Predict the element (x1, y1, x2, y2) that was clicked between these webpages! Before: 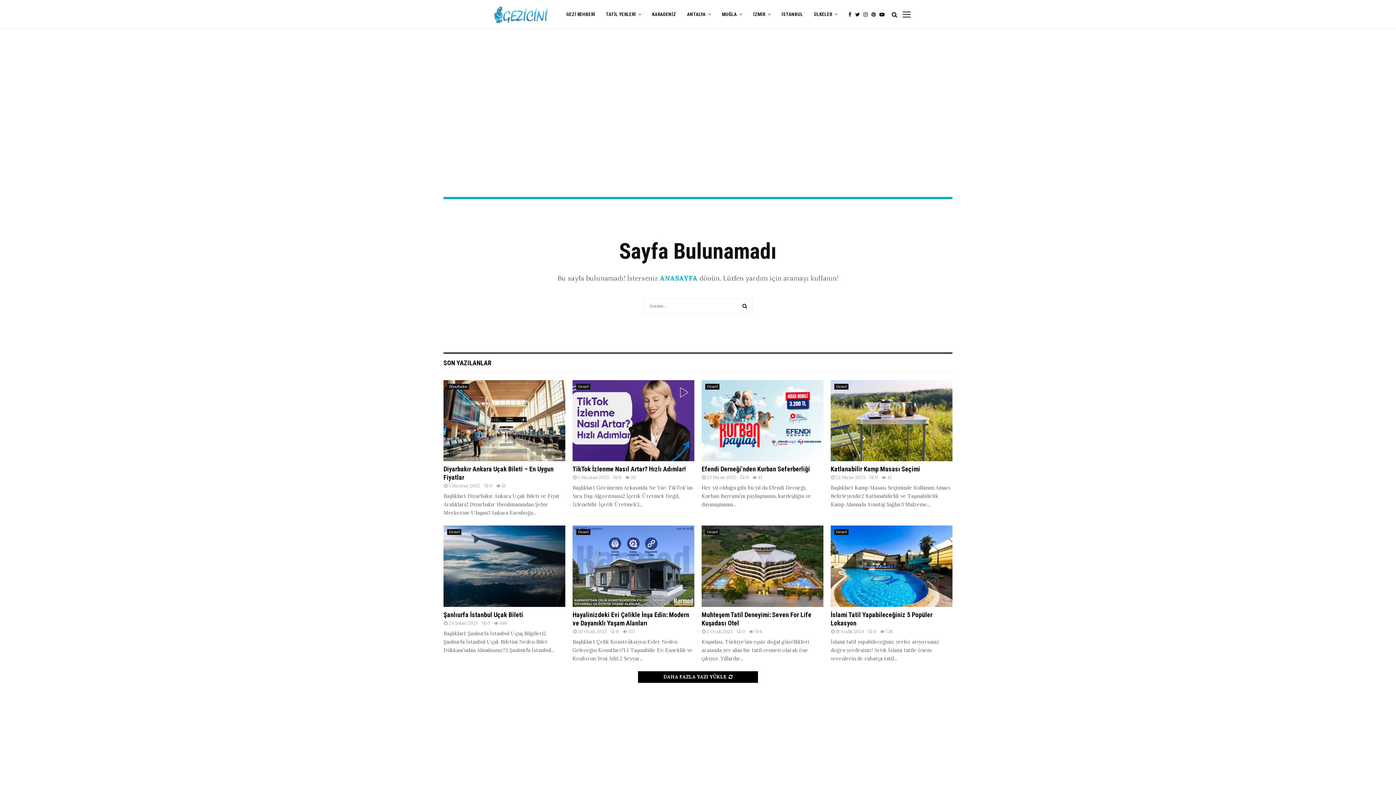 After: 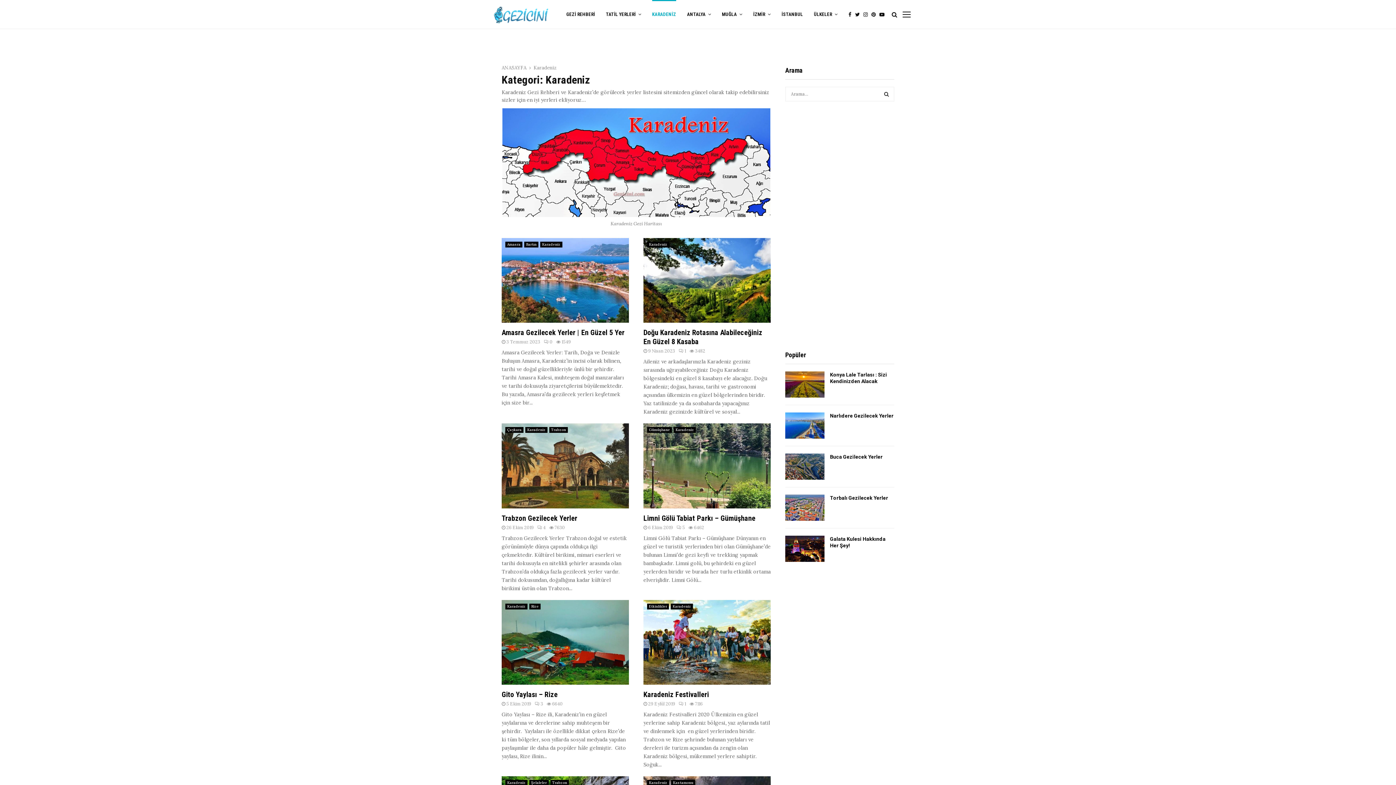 Action: label: KARADENİZ bbox: (652, 0, 676, 29)